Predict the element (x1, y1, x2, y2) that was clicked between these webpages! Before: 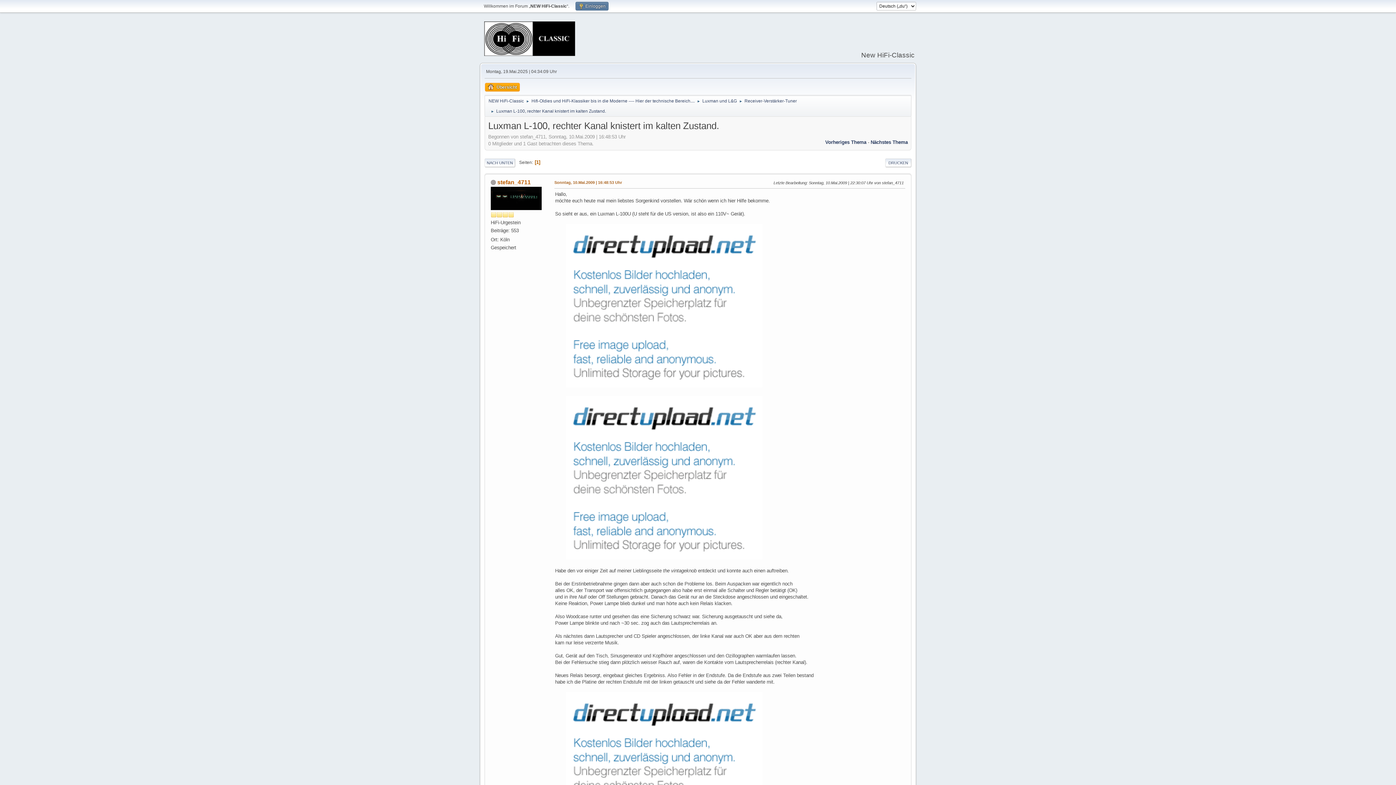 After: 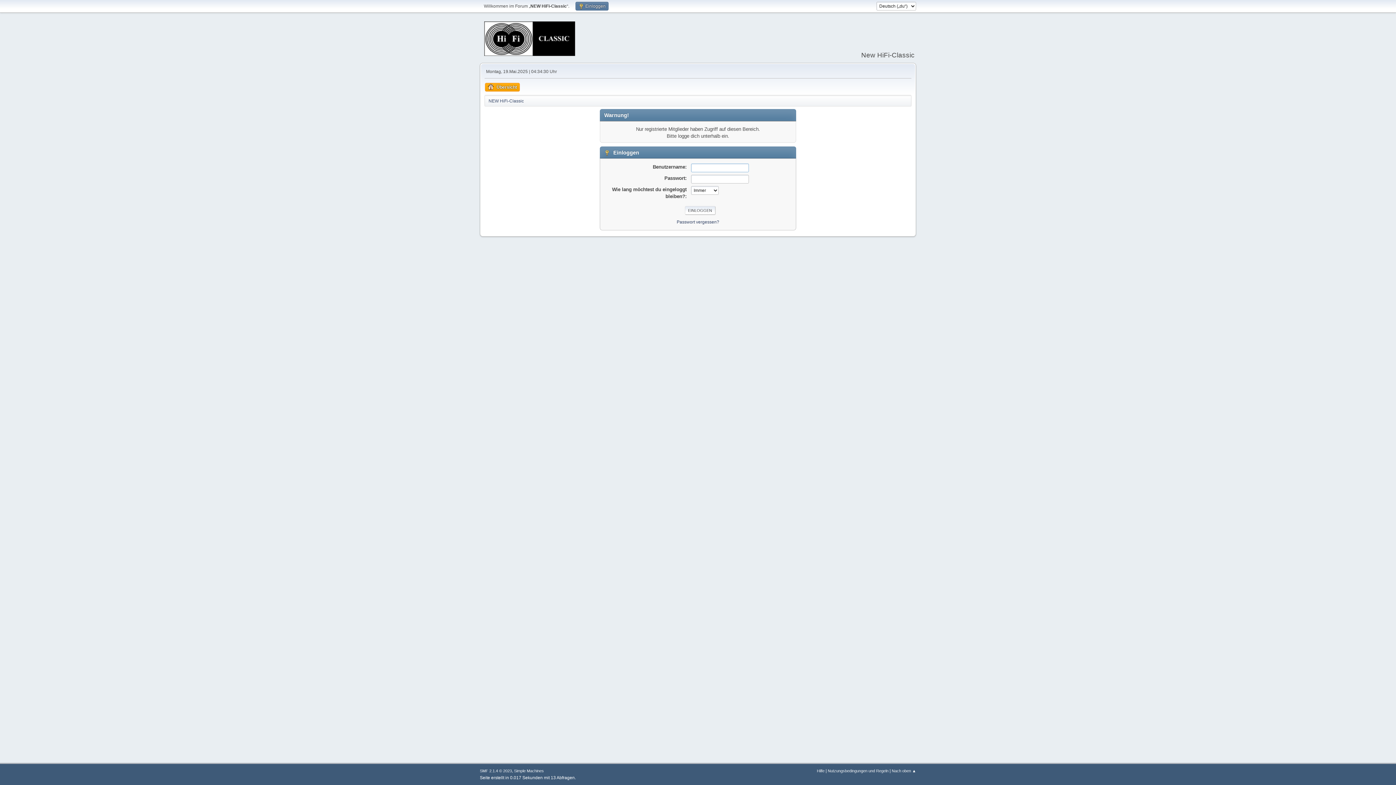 Action: bbox: (490, 195, 541, 200)